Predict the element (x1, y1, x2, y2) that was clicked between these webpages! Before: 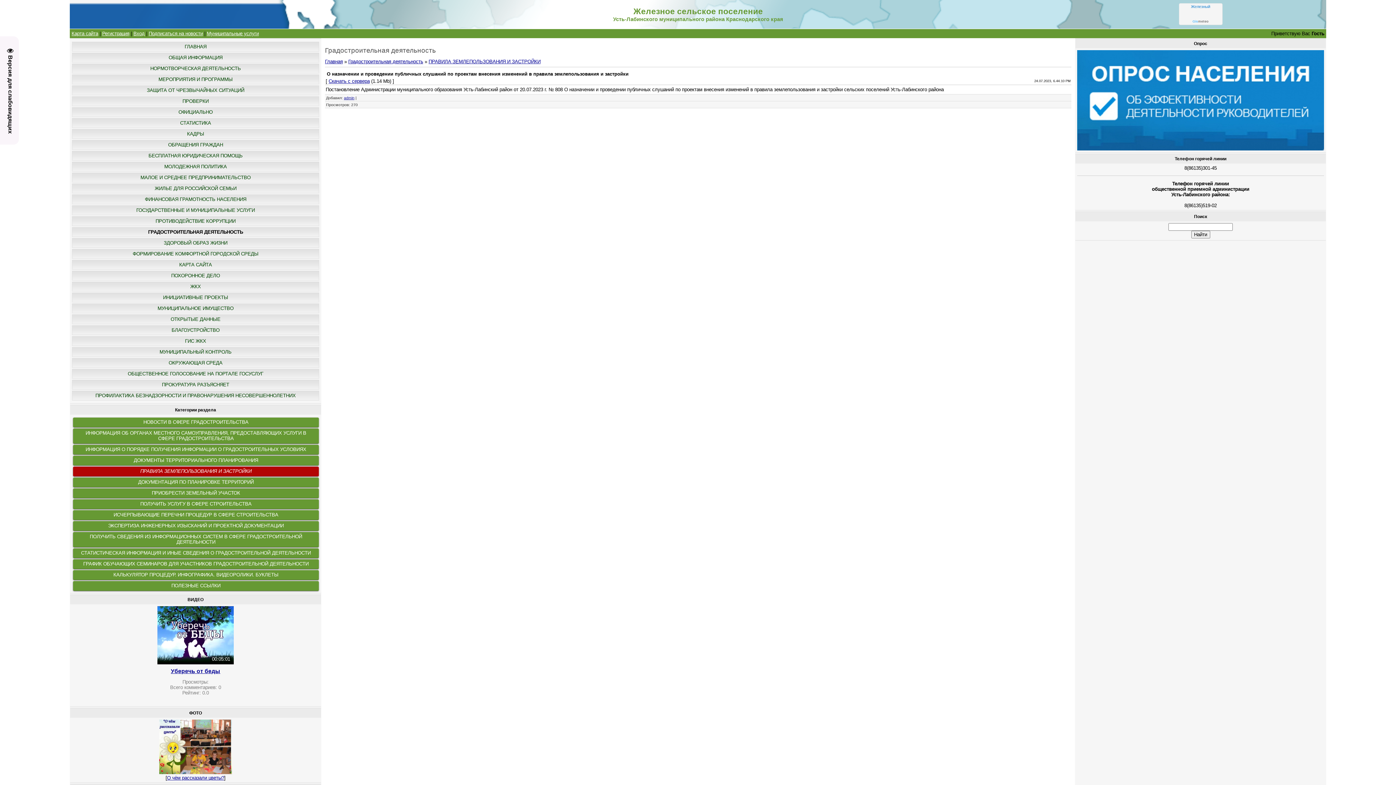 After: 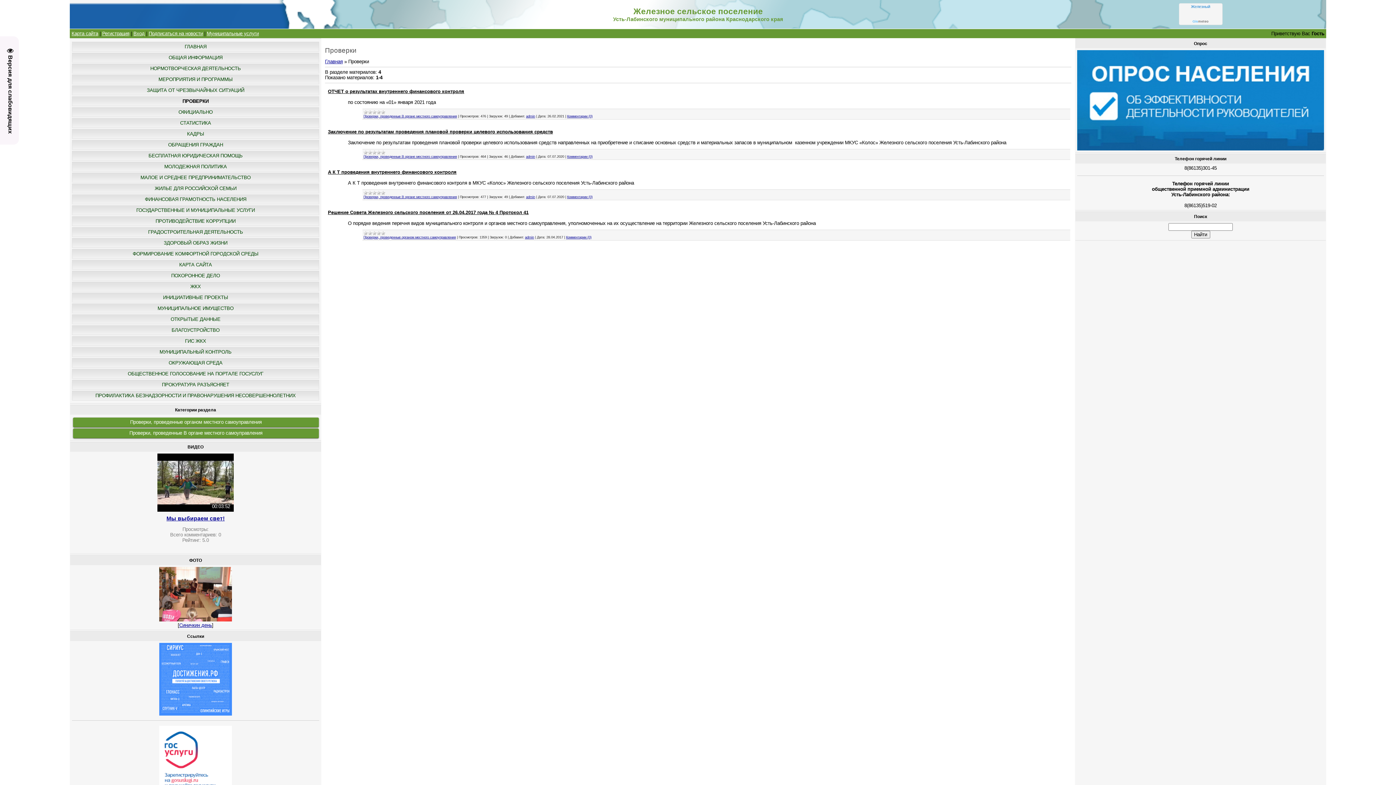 Action: label: ПРОВЕРКИ bbox: (182, 98, 208, 104)